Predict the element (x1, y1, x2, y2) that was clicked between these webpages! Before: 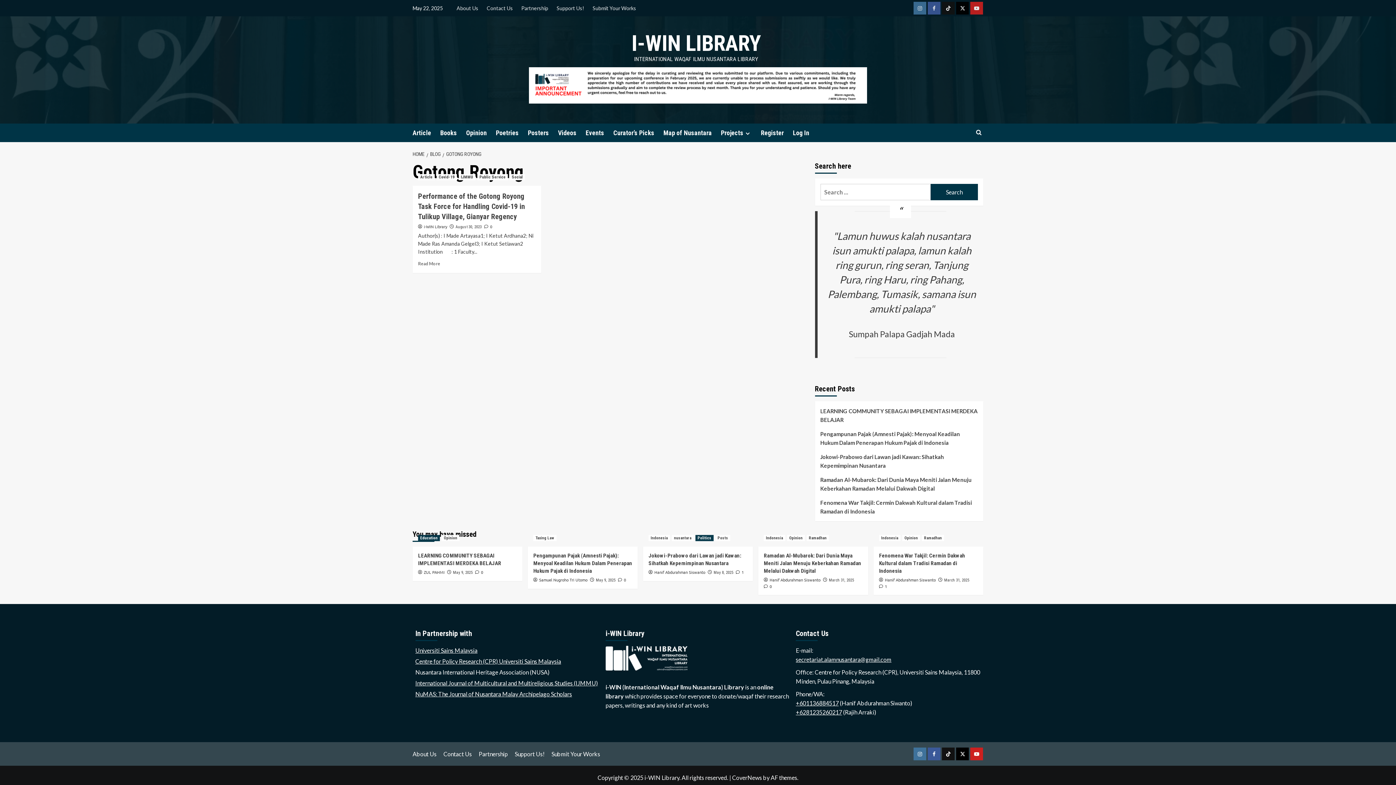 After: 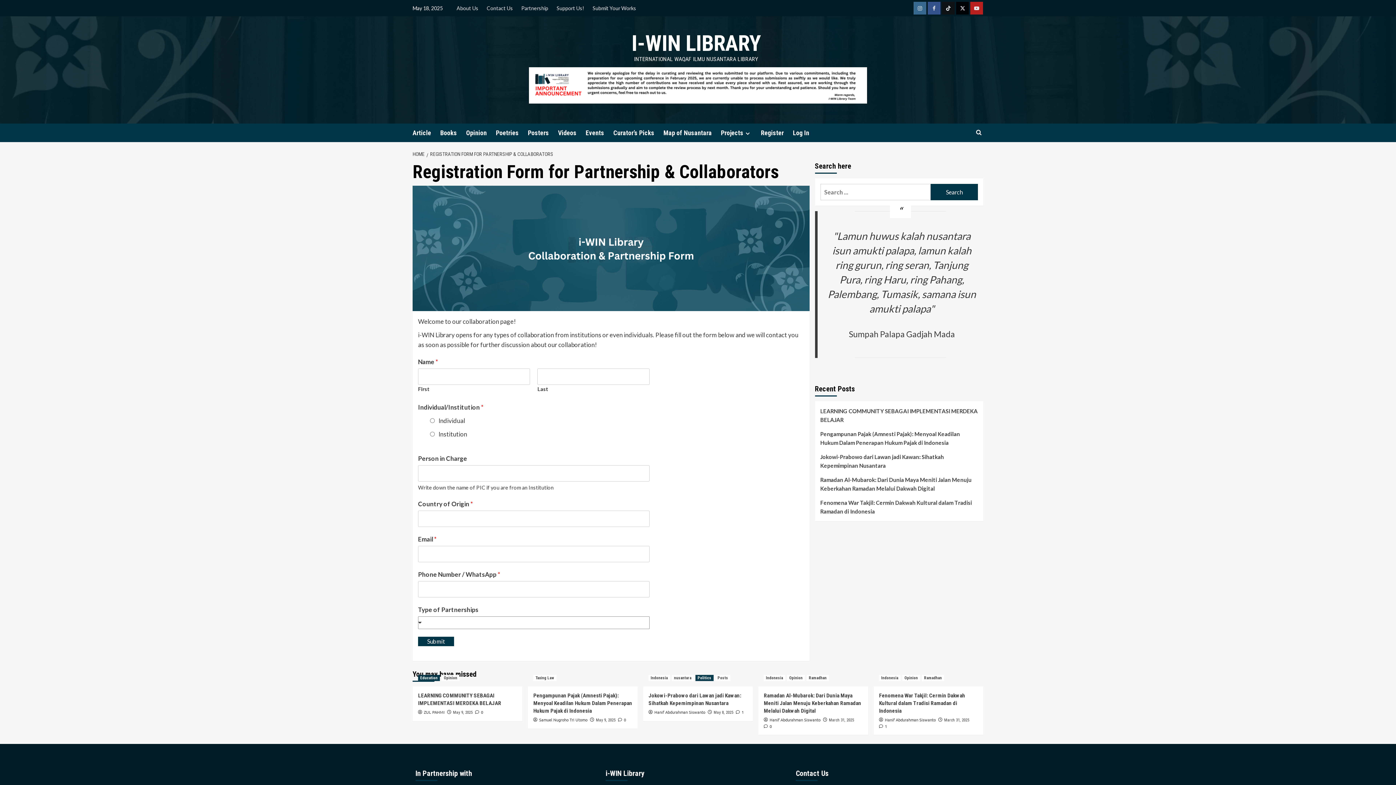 Action: label: Partnership bbox: (517, 0, 552, 16)